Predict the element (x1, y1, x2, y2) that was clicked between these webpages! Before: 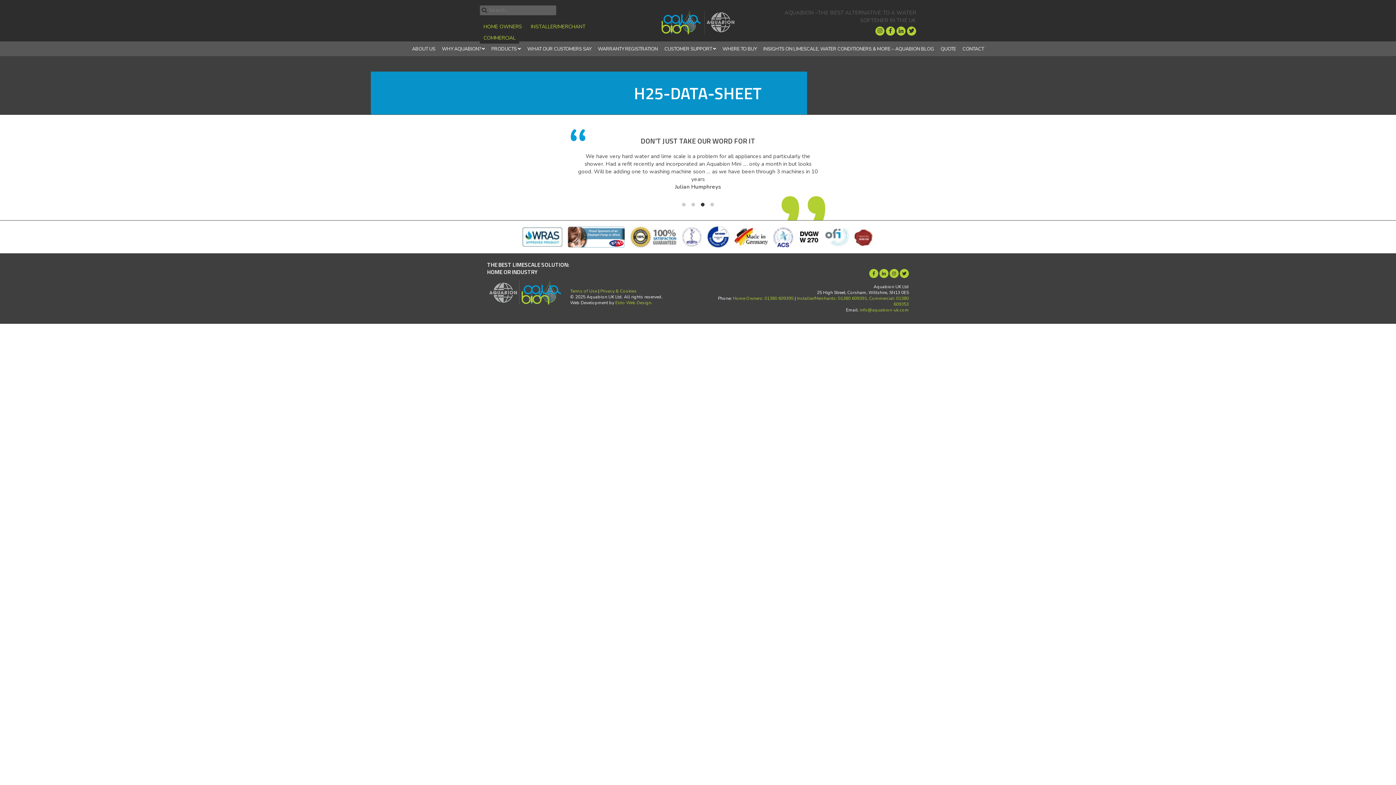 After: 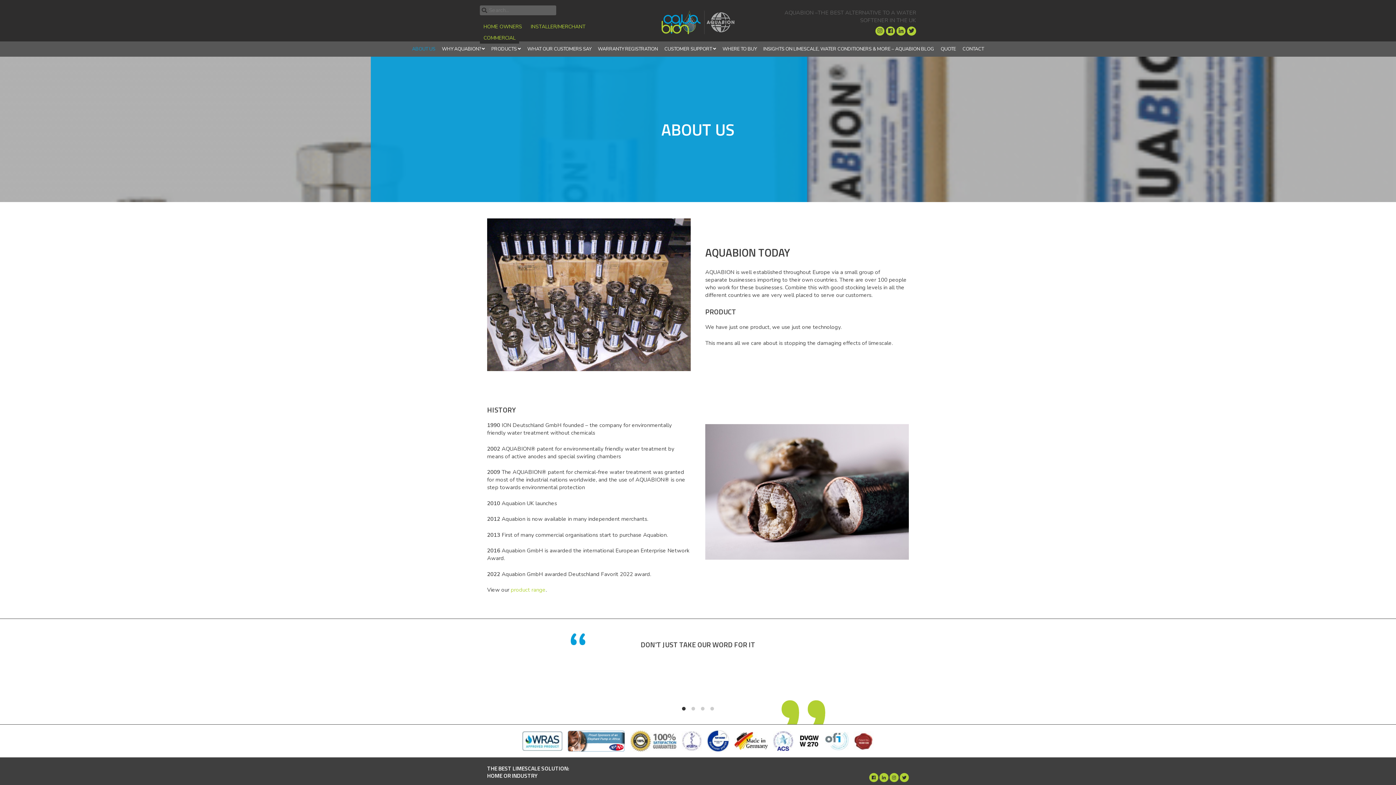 Action: bbox: (409, 41, 438, 56) label: ABOUT US